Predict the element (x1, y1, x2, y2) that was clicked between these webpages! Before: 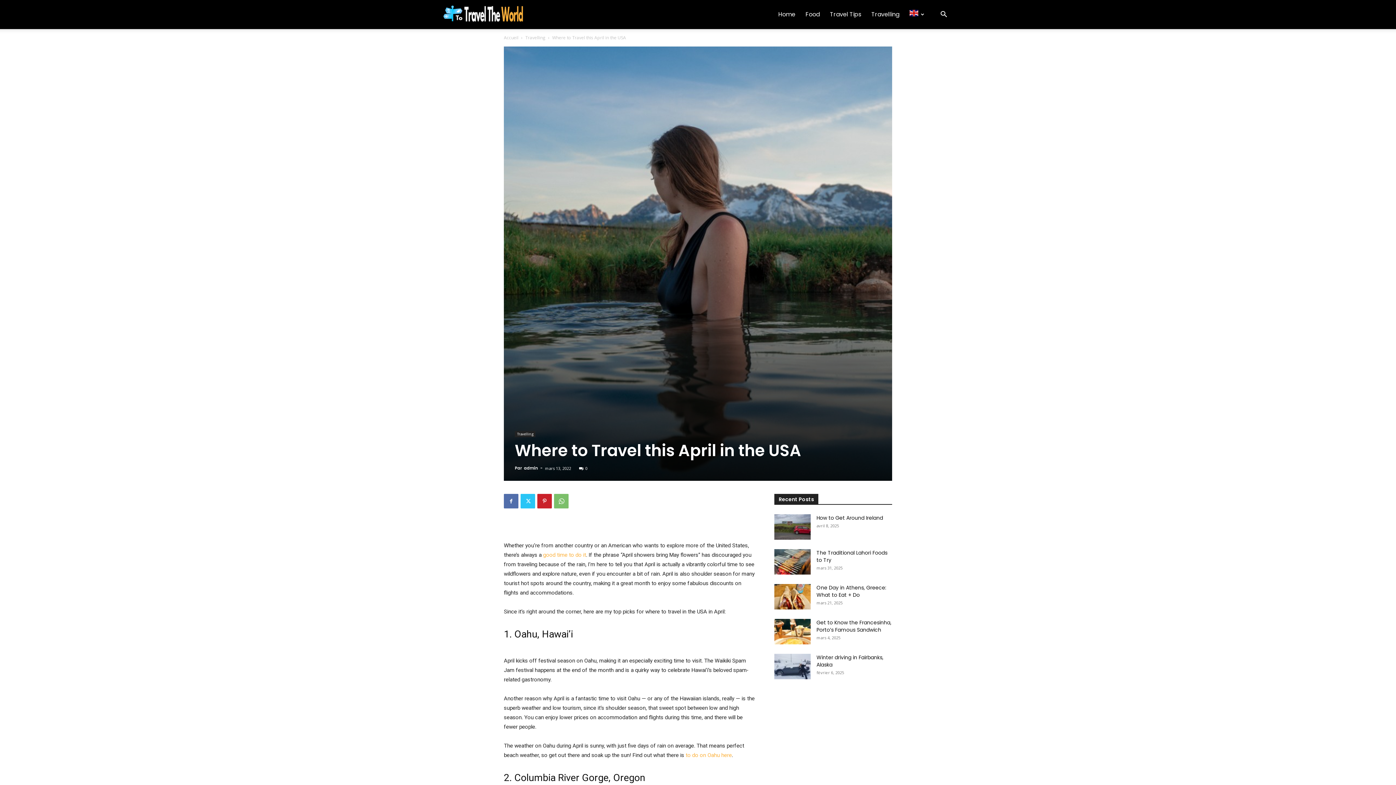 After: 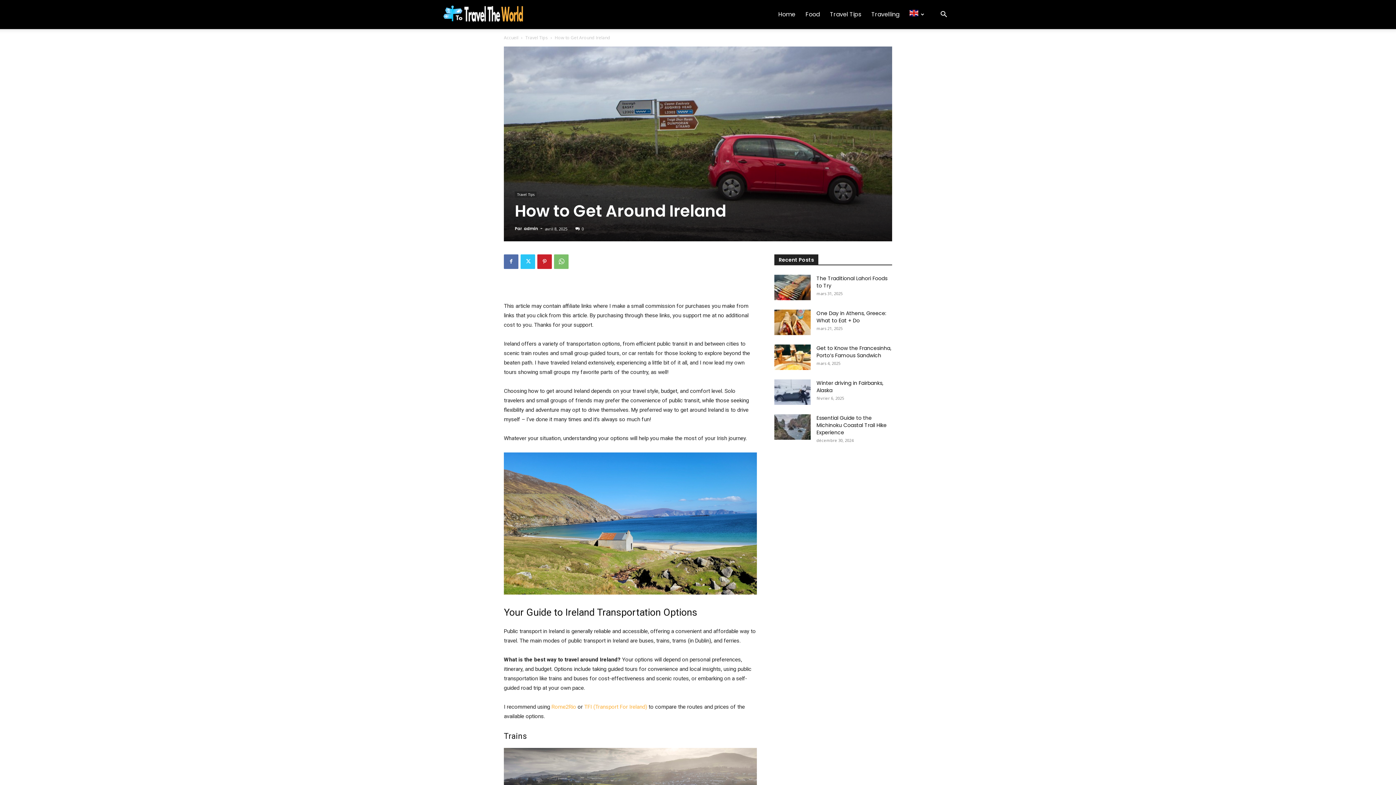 Action: bbox: (774, 514, 810, 539)